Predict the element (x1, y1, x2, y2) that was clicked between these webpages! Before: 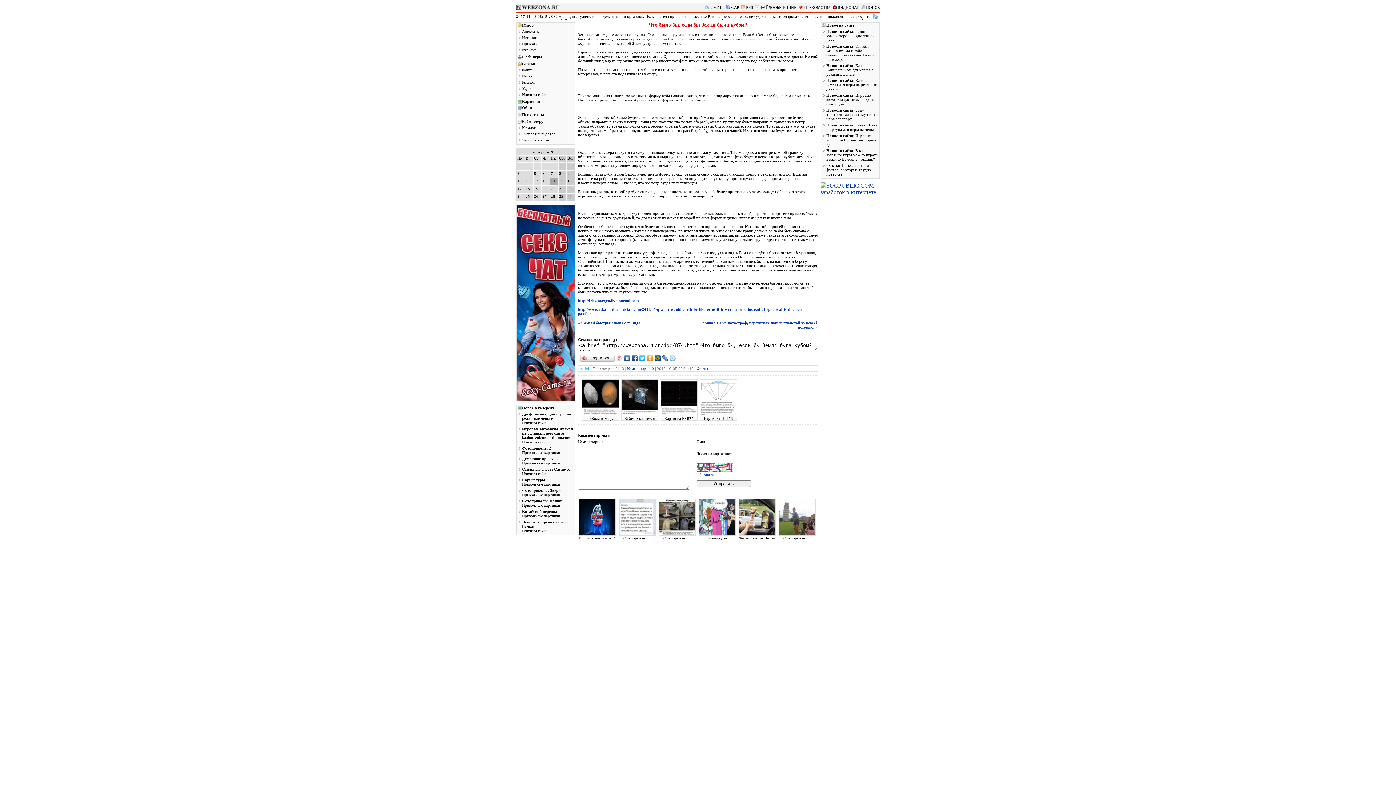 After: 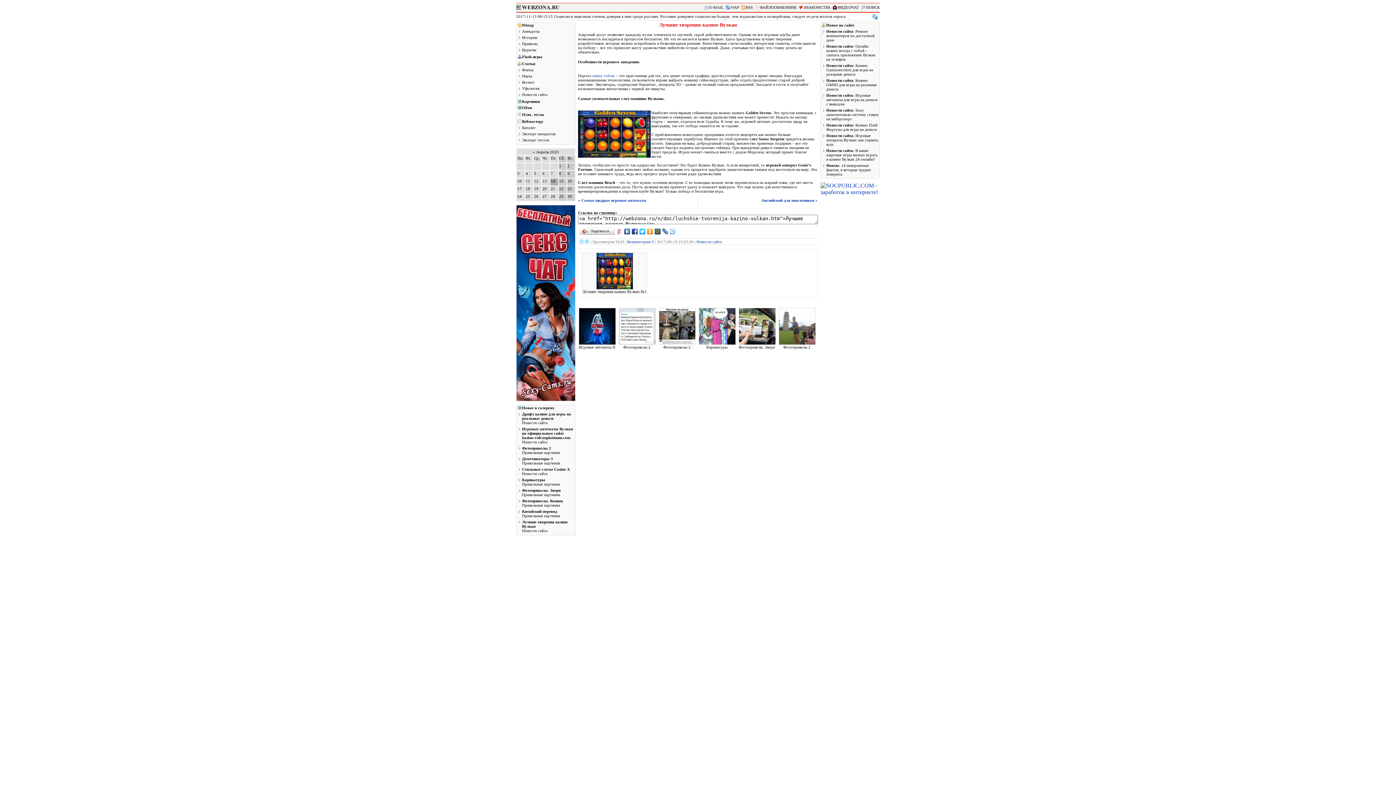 Action: bbox: (516, 519, 575, 533) label: Лучшие творения казино Вулкан
Новости сайта